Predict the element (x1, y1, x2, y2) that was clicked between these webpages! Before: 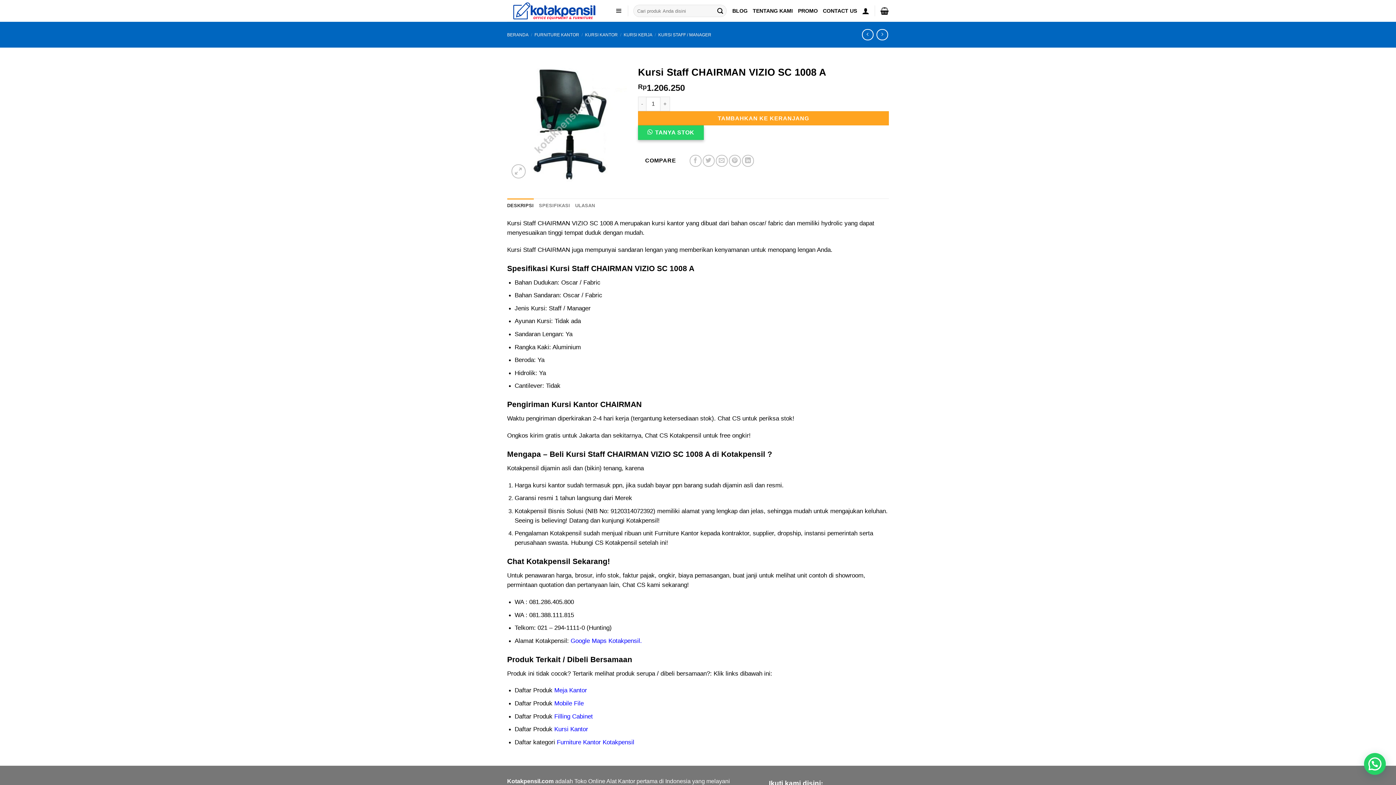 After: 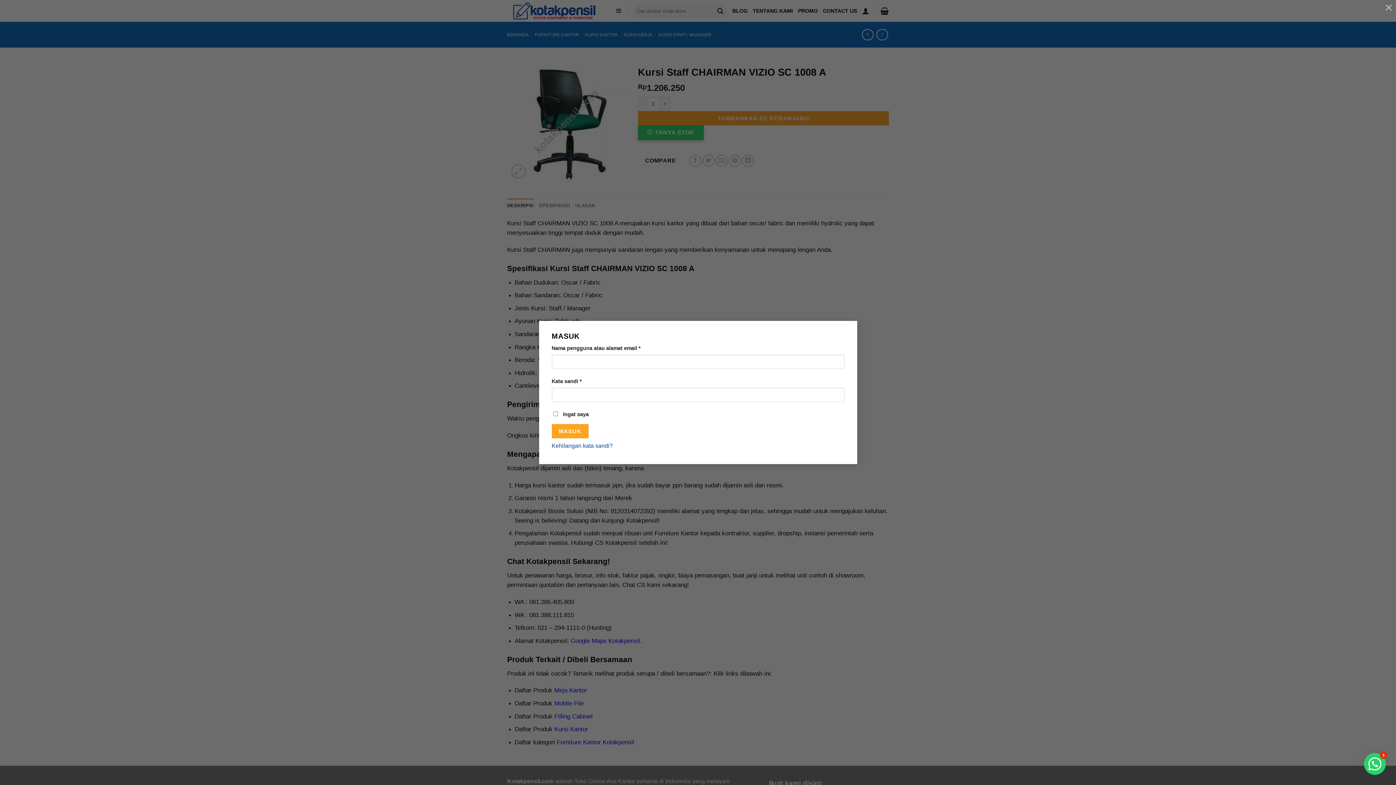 Action: label: Masuk bbox: (862, 2, 869, 18)